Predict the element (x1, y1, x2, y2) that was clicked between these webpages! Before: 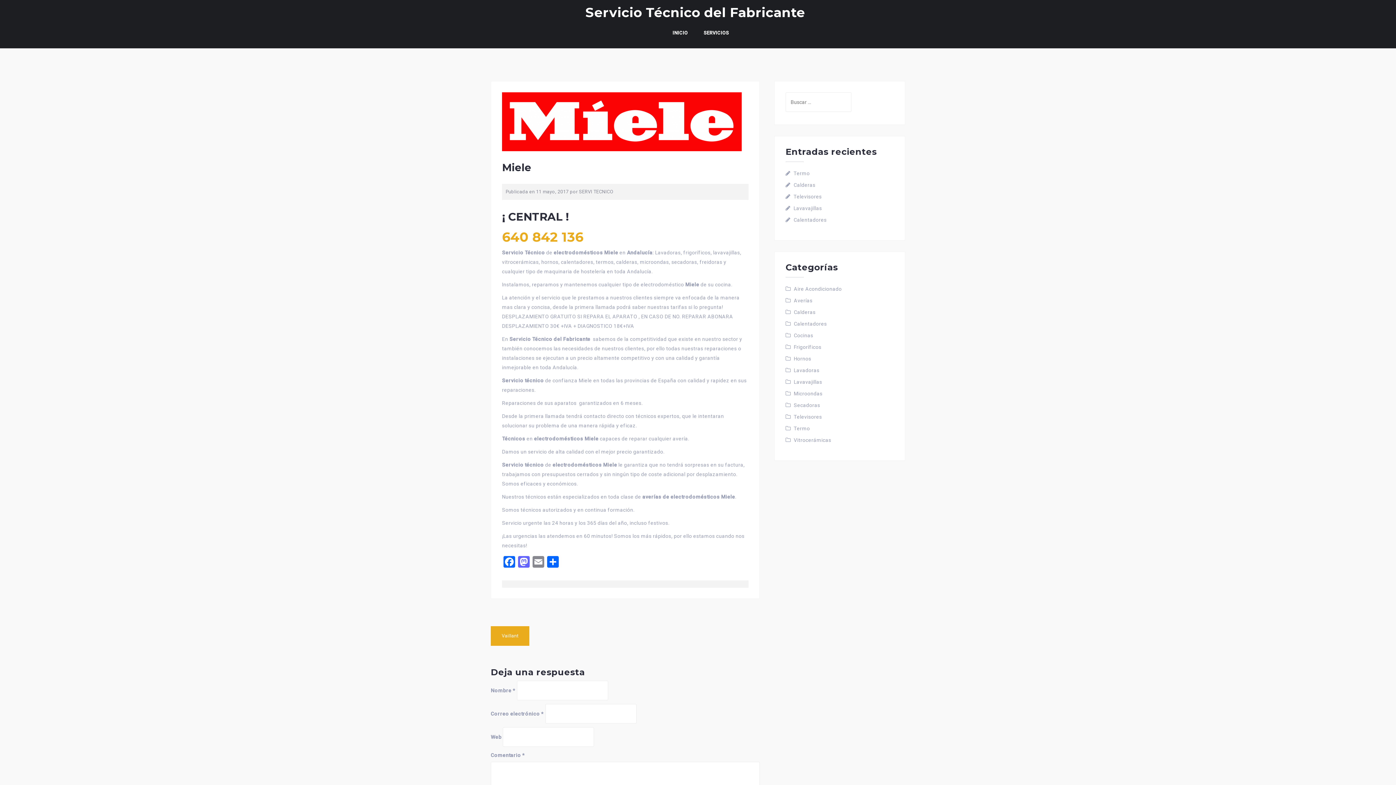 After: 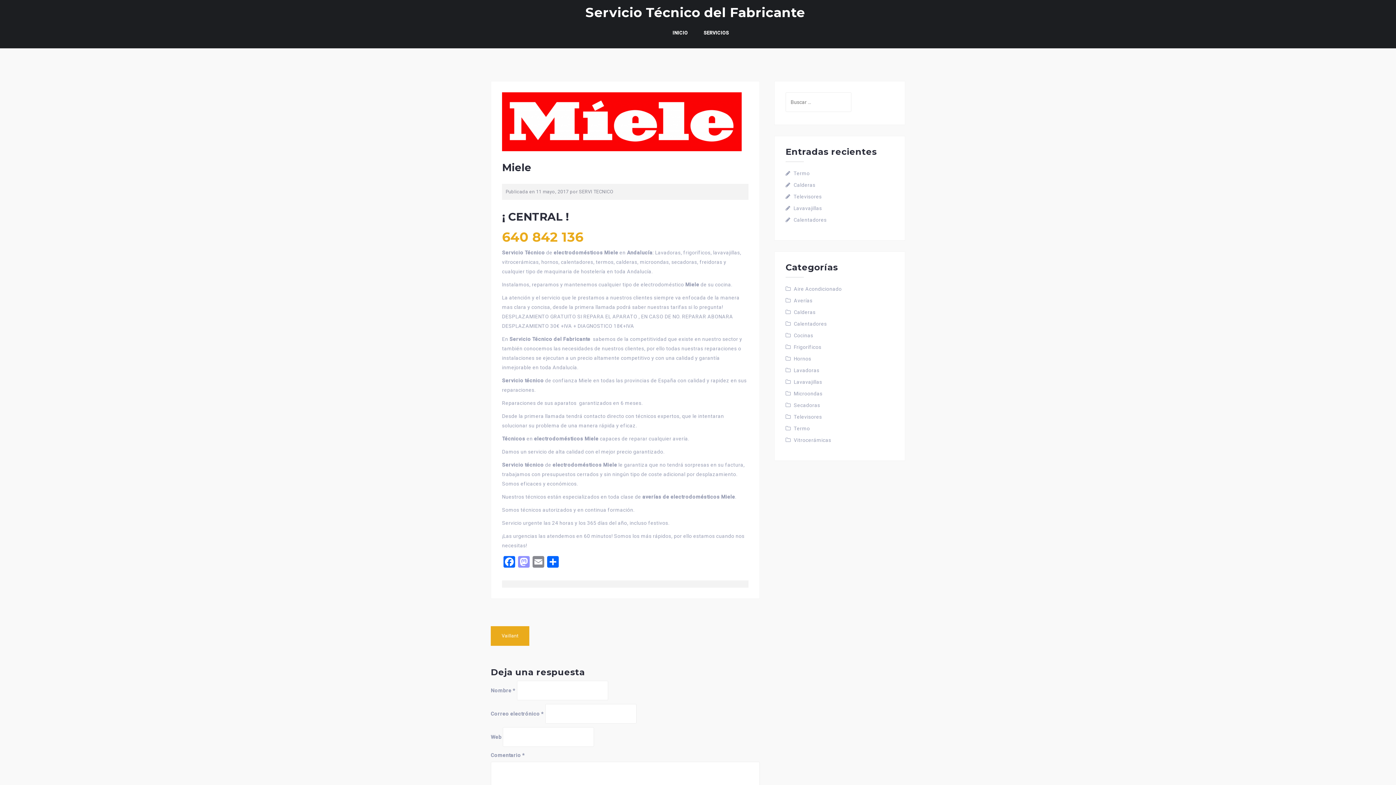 Action: label: Mastodon bbox: (516, 556, 531, 569)